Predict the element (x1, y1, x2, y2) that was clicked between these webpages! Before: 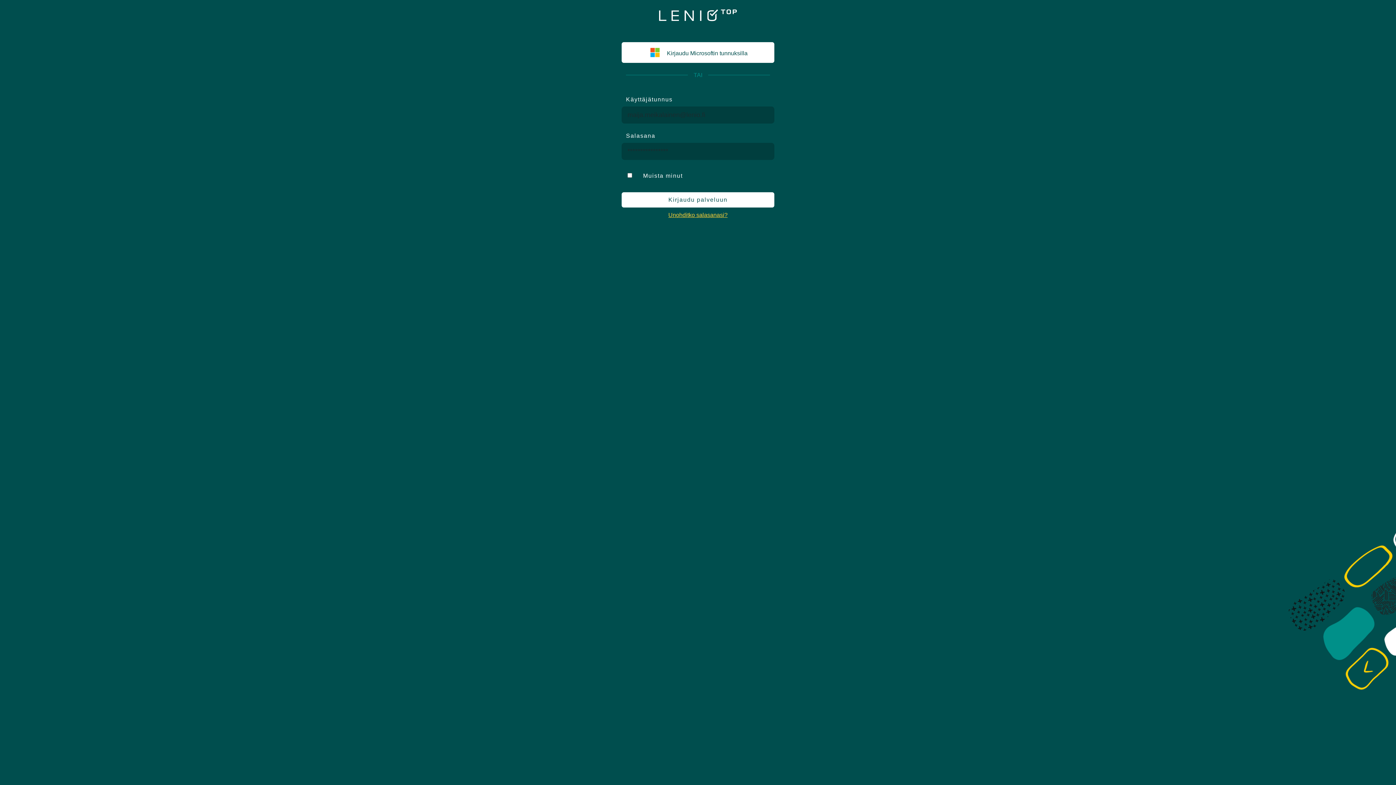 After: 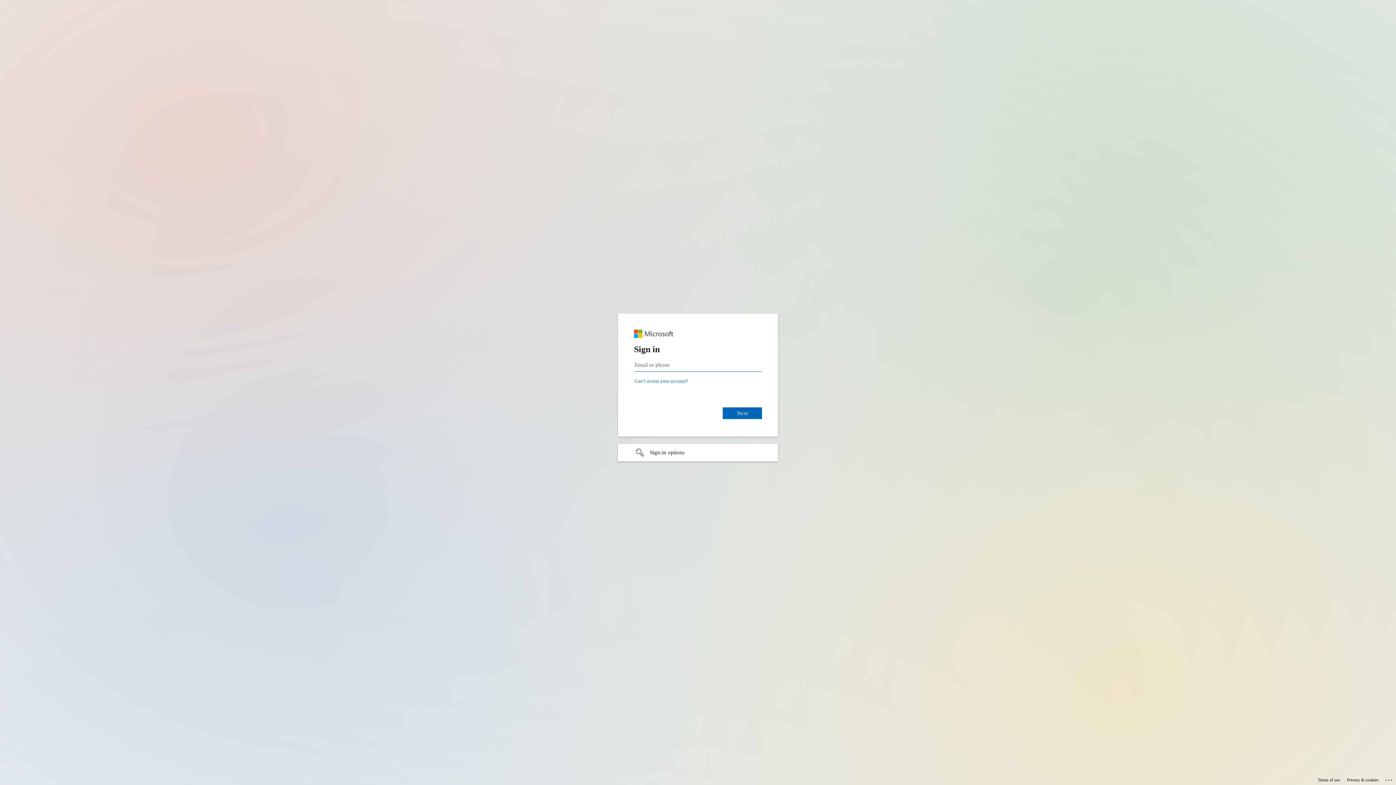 Action: bbox: (621, 42, 774, 62) label: Kirjaudu Microsoftin tunnuksilla